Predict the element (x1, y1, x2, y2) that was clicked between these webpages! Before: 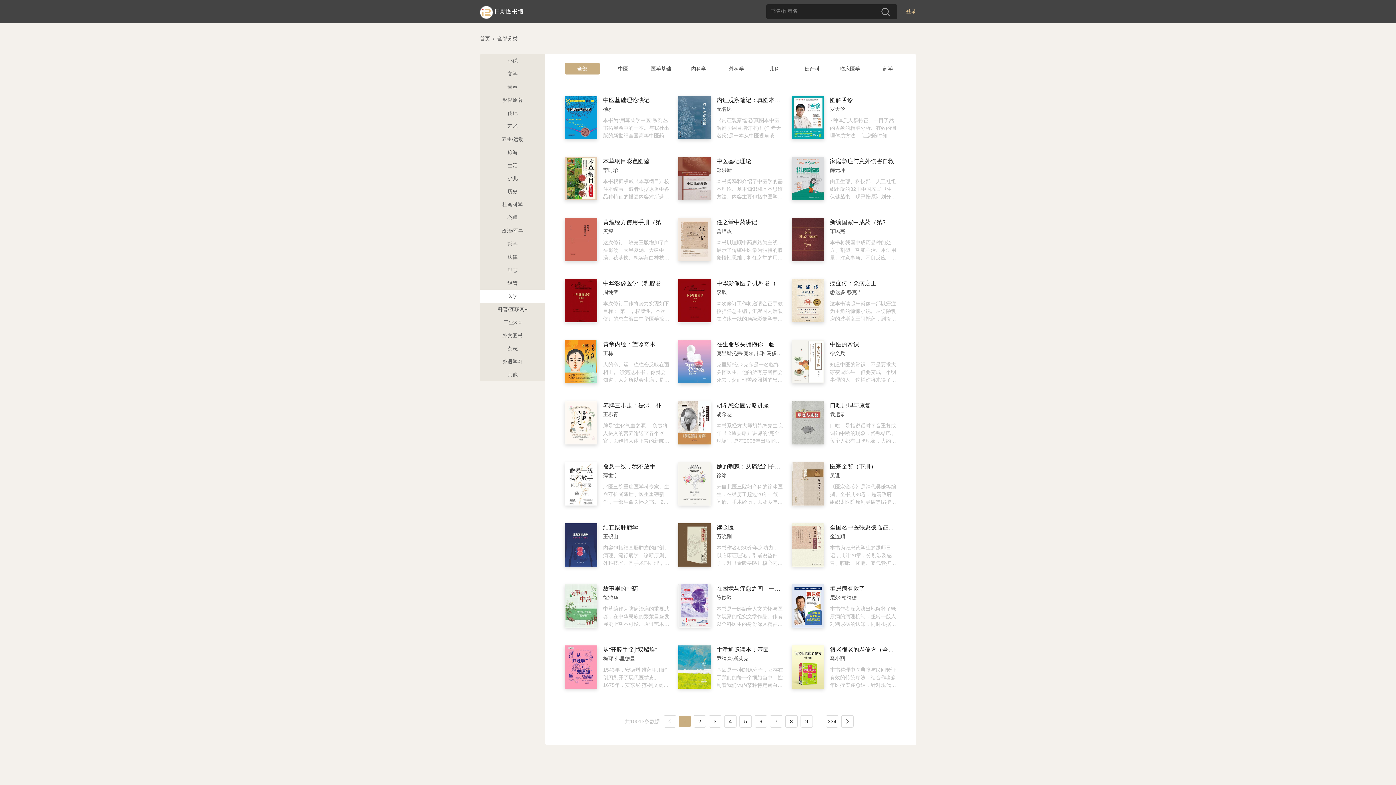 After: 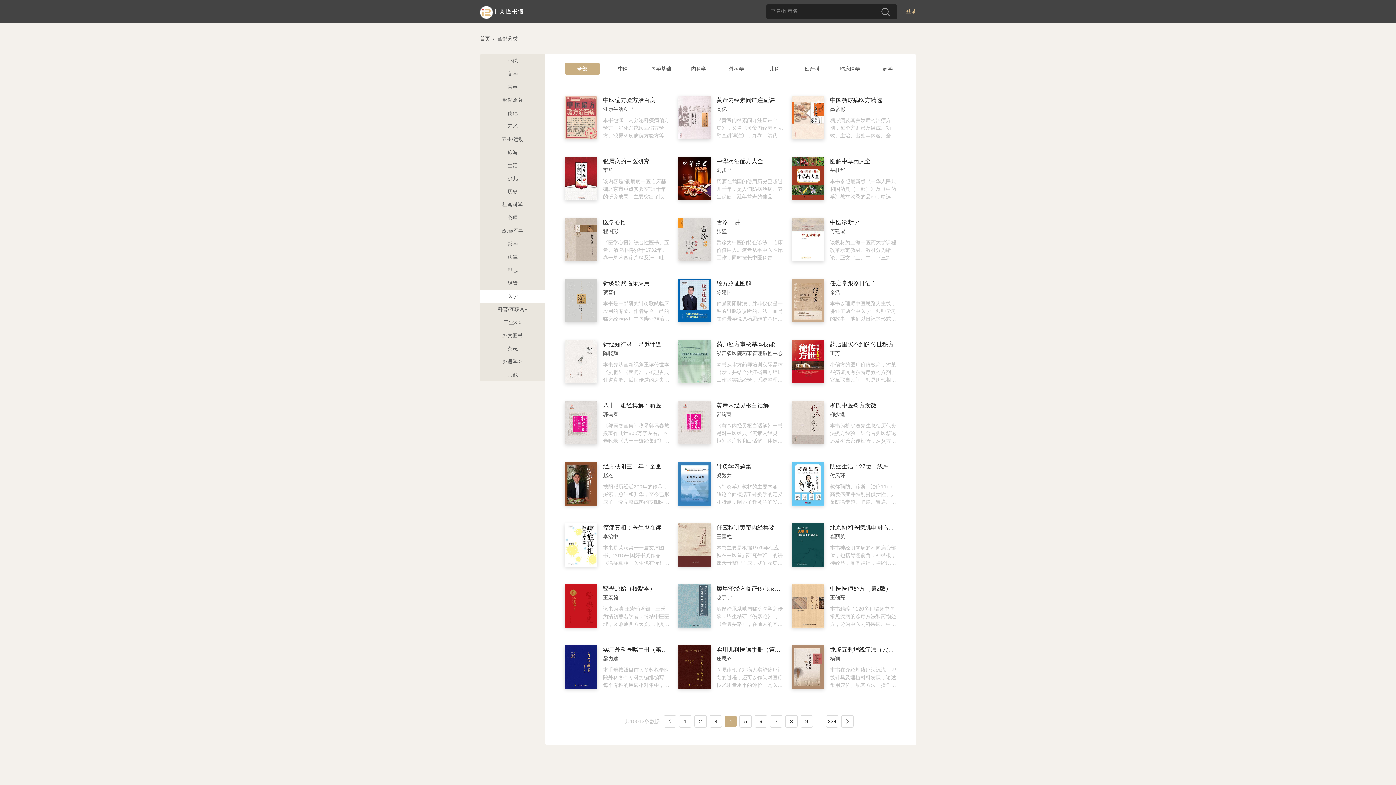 Action: bbox: (724, 715, 736, 728) label: 4